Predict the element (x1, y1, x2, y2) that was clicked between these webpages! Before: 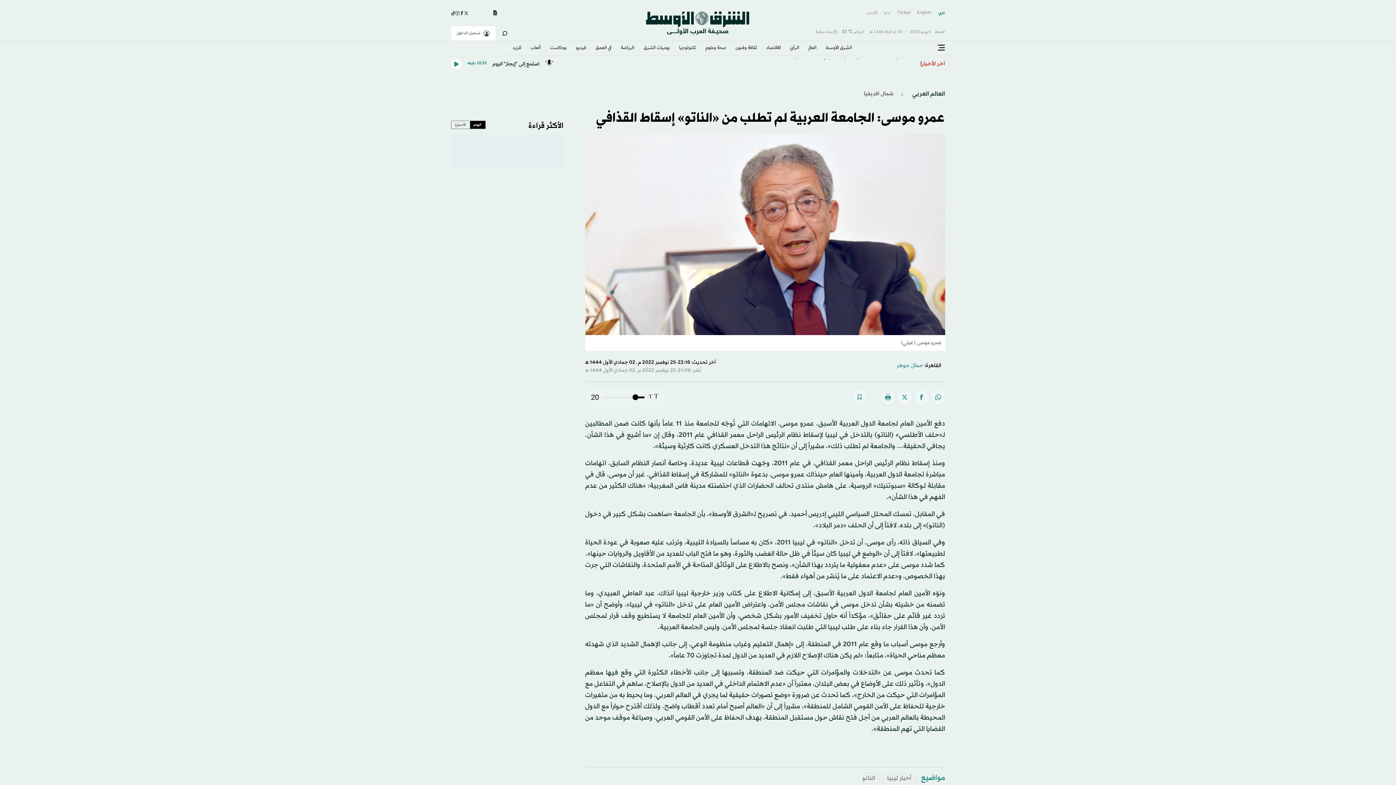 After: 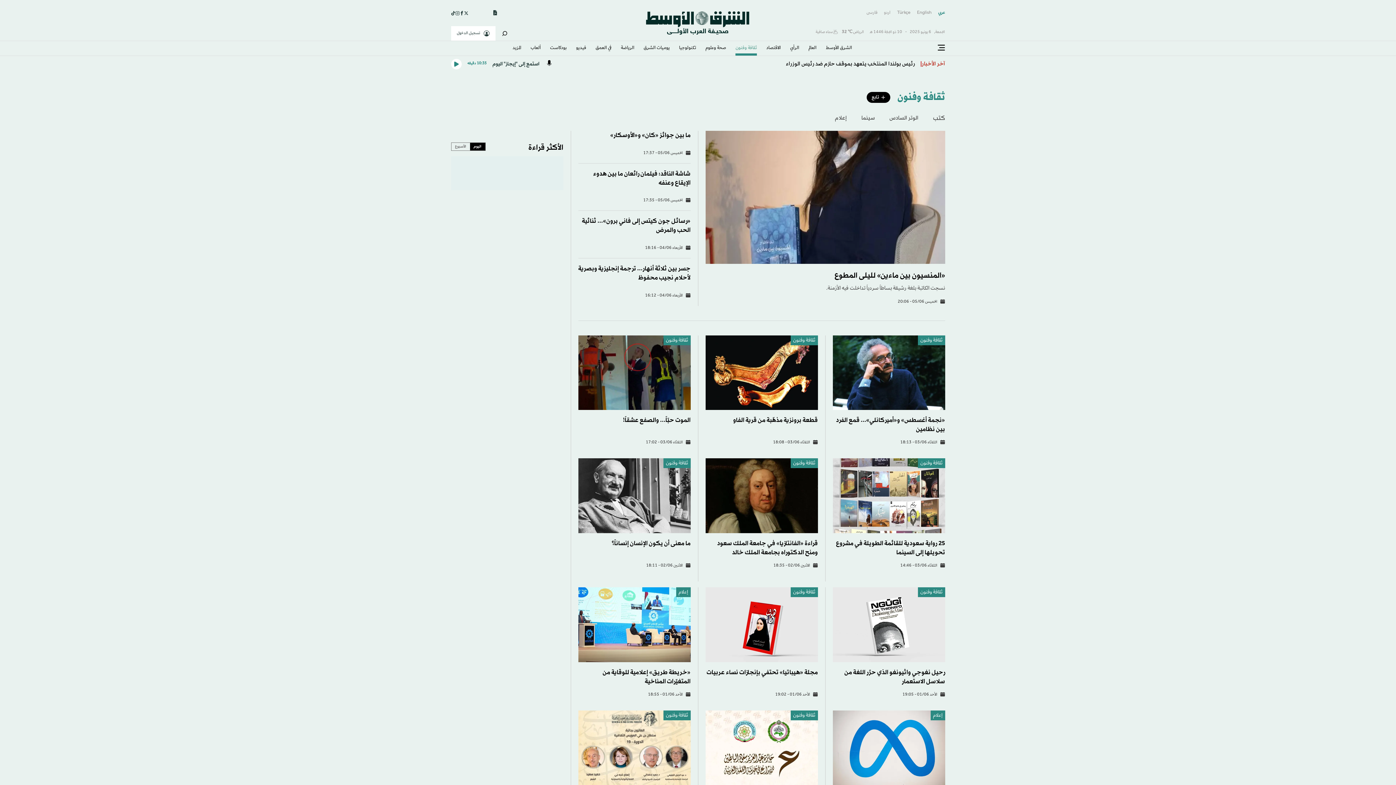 Action: label: ثقافة وفنون bbox: (735, 41, 757, 55)